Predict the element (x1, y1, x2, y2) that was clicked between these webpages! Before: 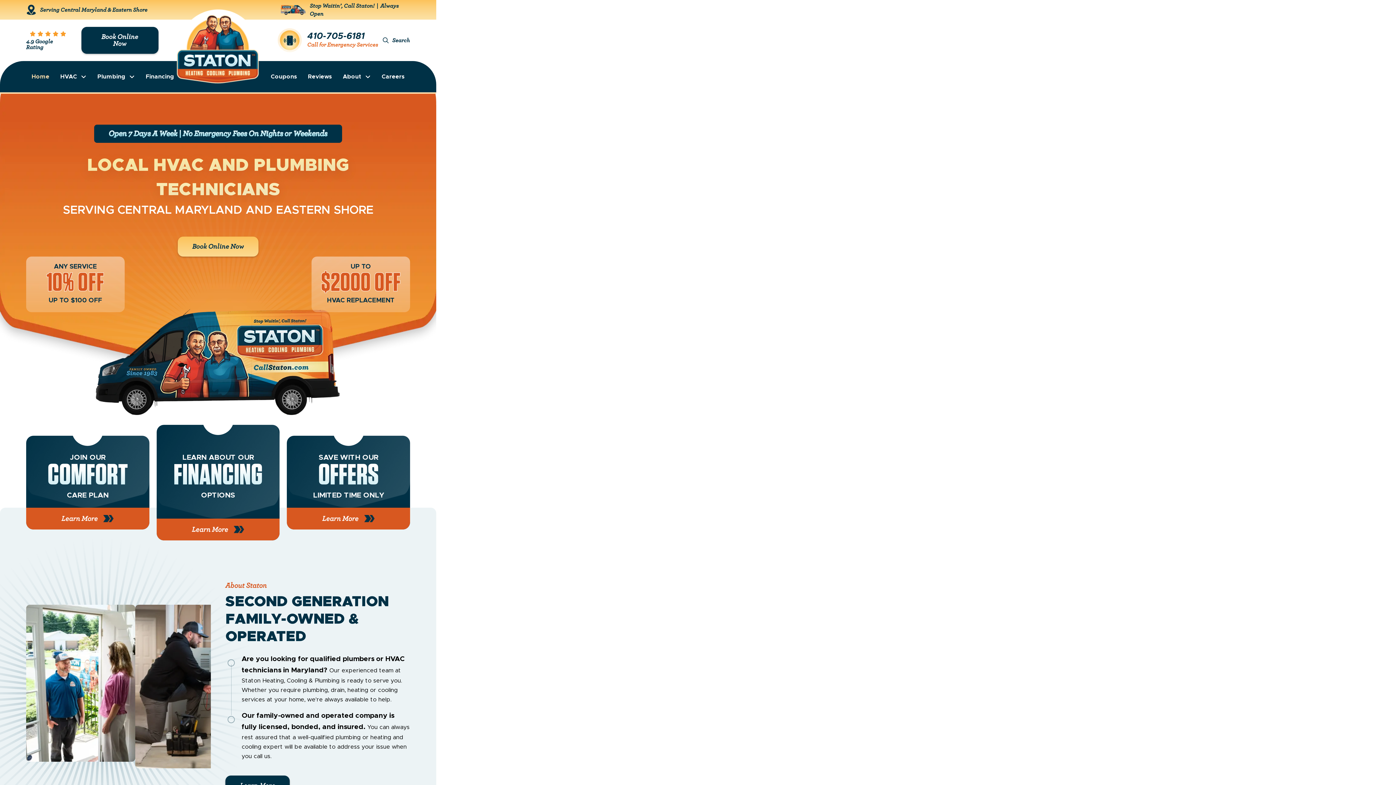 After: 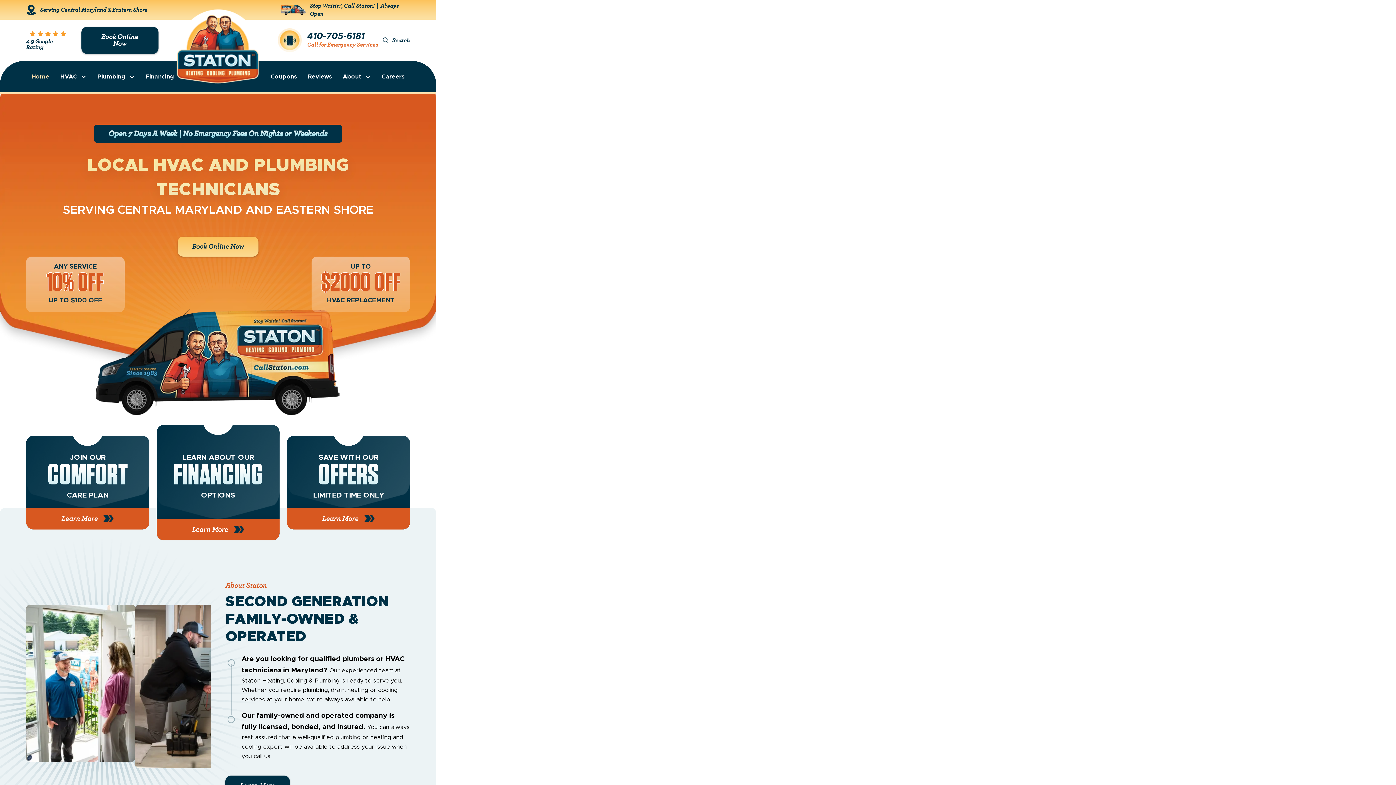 Action: bbox: (169, 8, 266, 90)